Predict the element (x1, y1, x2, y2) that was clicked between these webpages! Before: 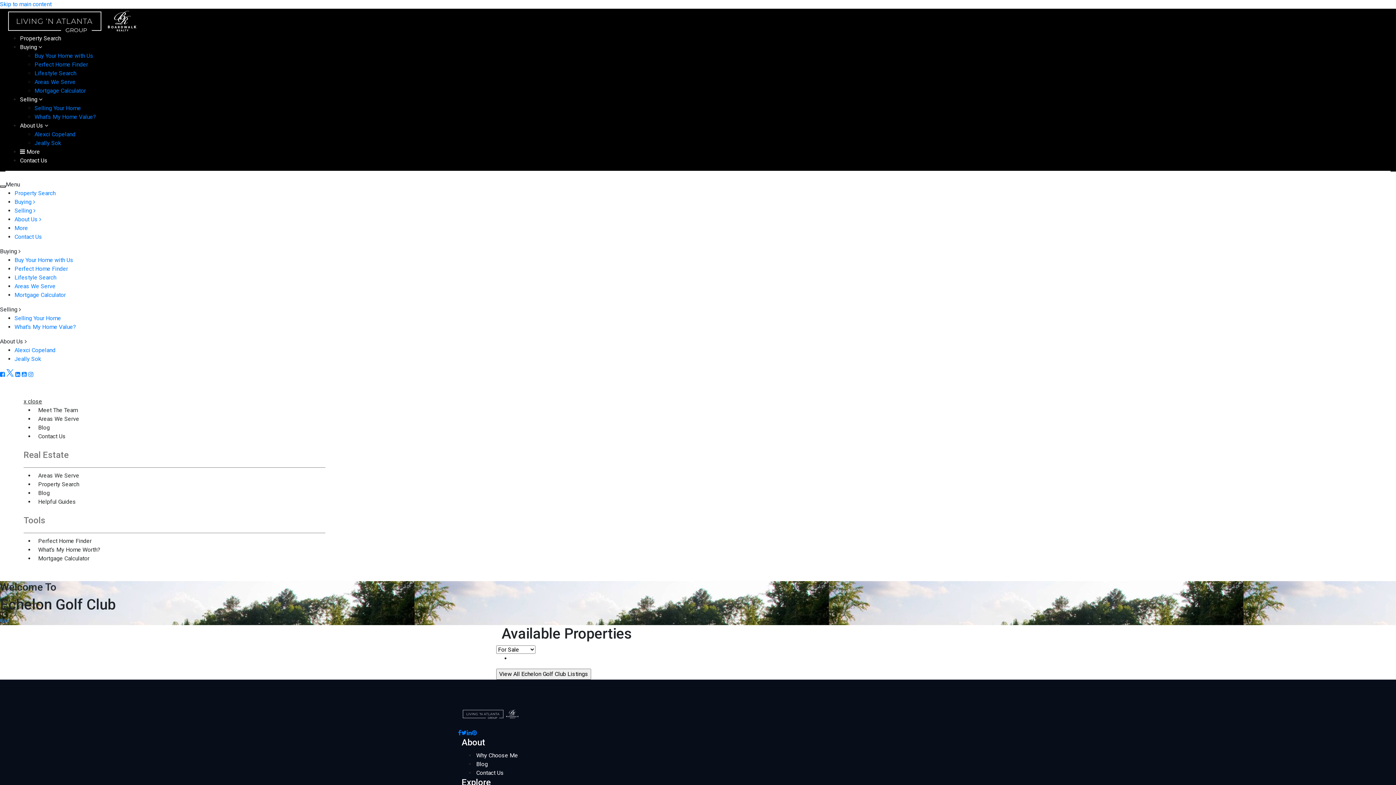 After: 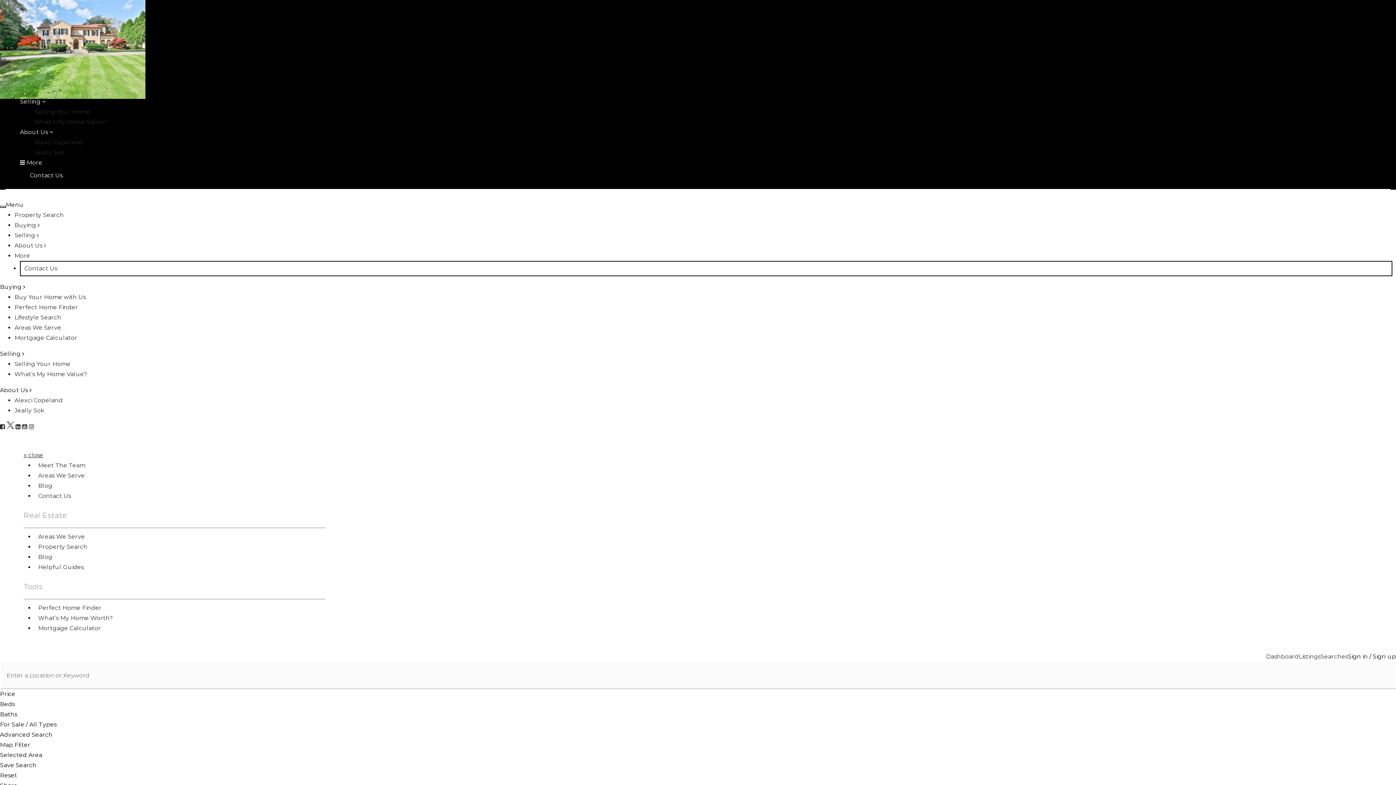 Action: label: Property Search bbox: (14, 189, 55, 196)